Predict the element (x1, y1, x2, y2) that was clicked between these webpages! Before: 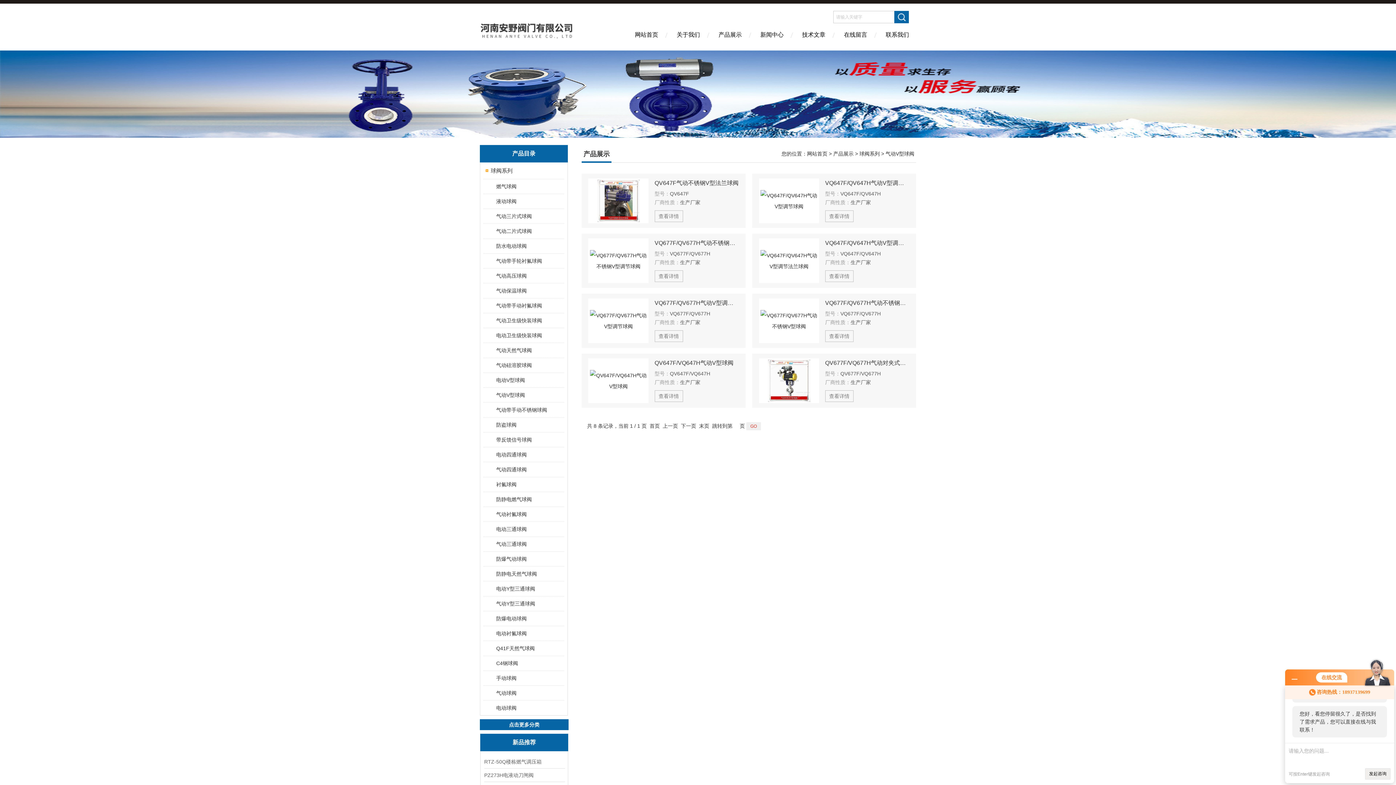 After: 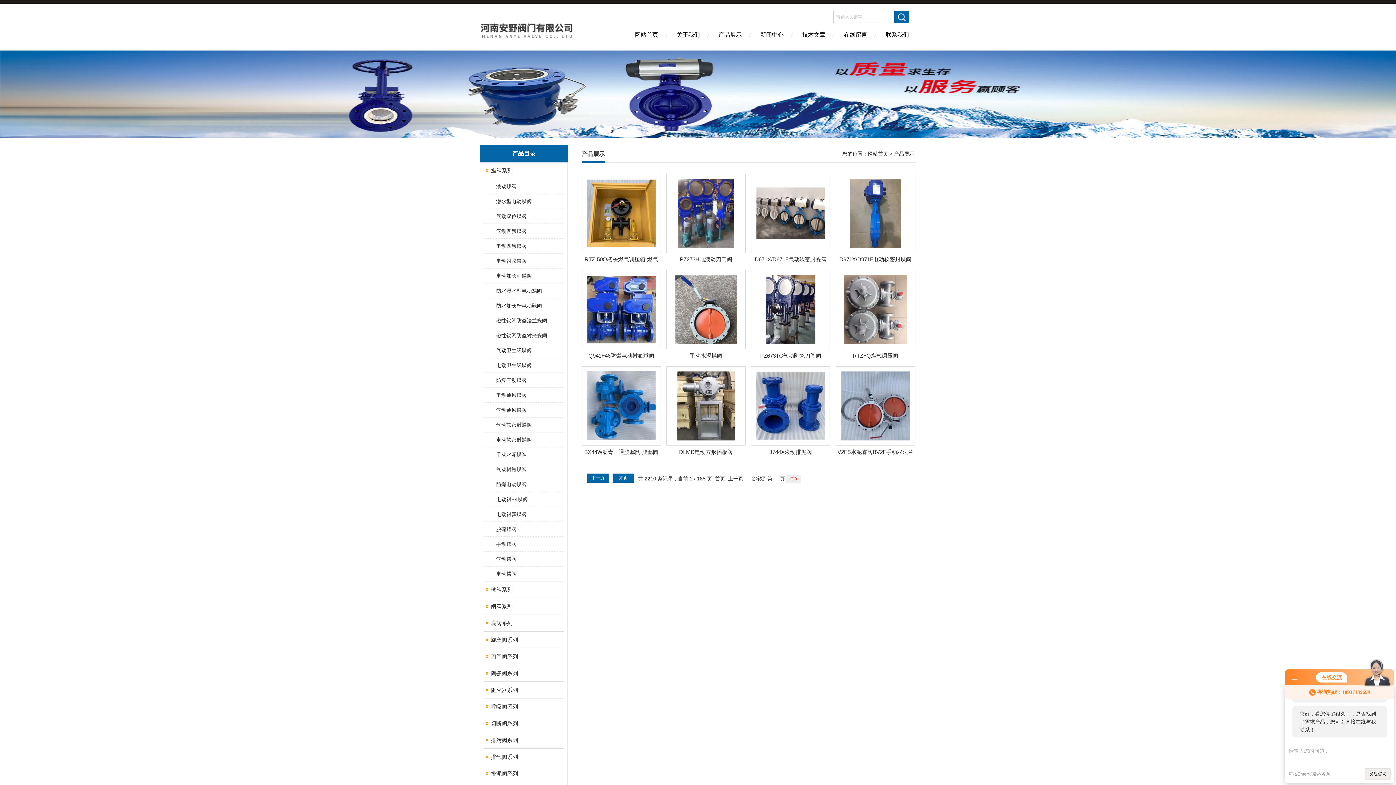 Action: label: 产品展示 bbox: (833, 150, 853, 156)